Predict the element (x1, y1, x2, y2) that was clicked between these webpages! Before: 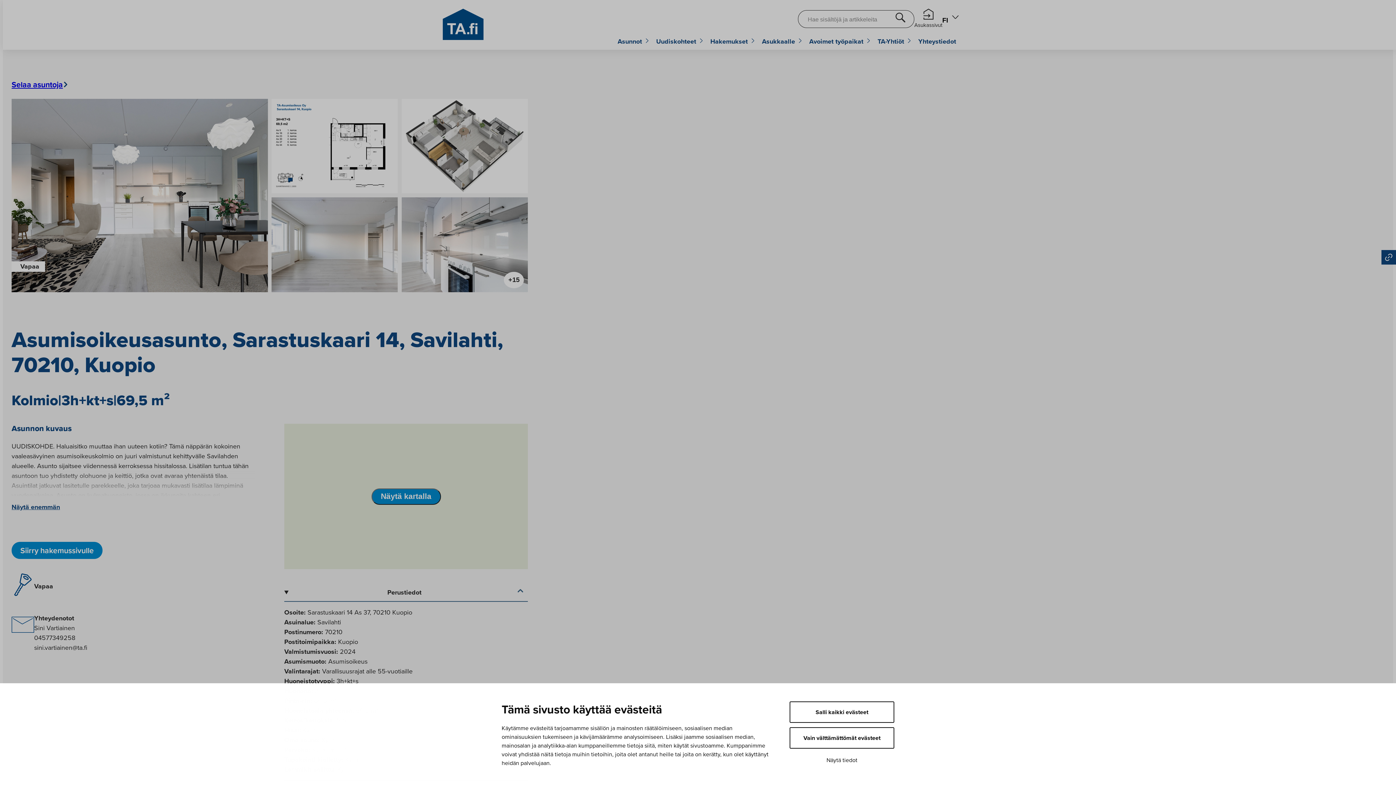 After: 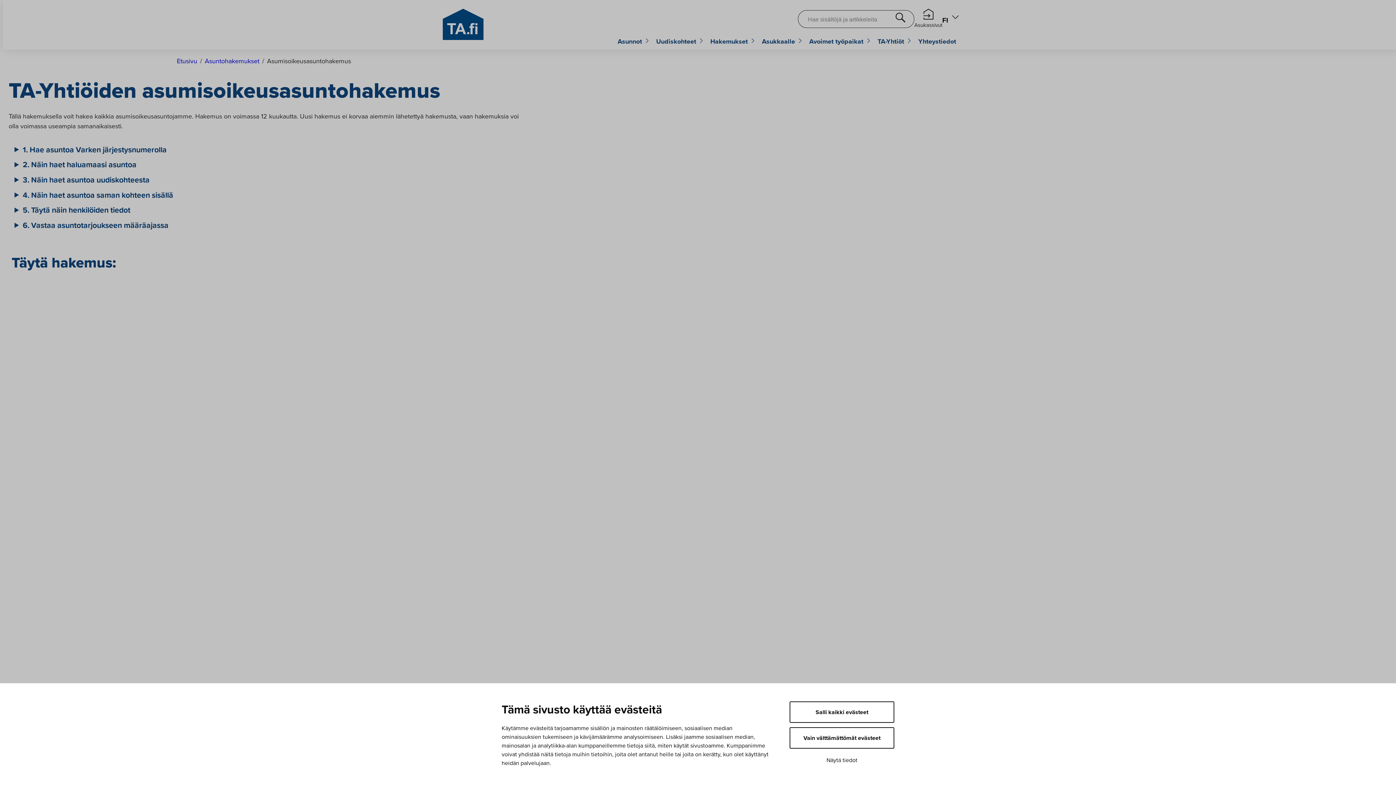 Action: bbox: (11, 542, 102, 559) label: Siirry hakemussivulle